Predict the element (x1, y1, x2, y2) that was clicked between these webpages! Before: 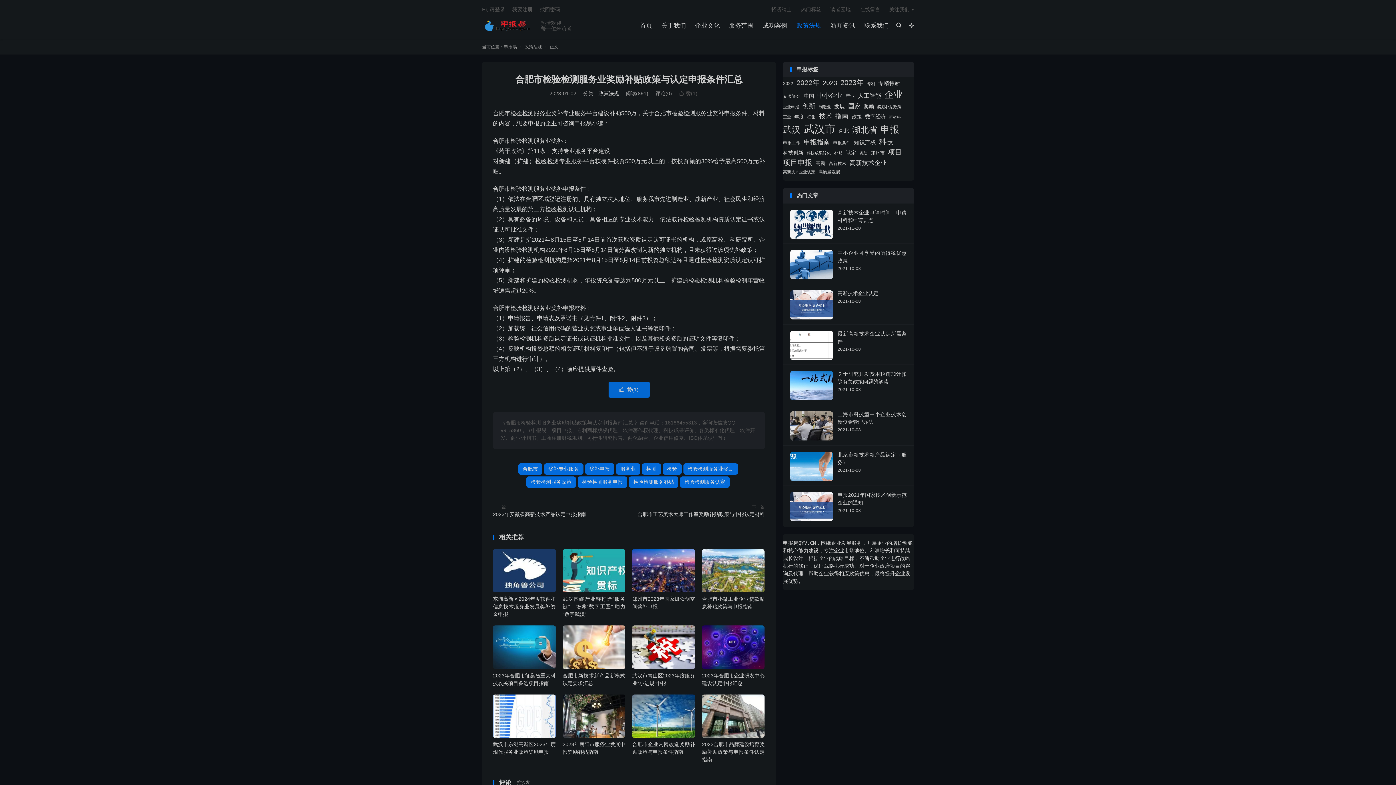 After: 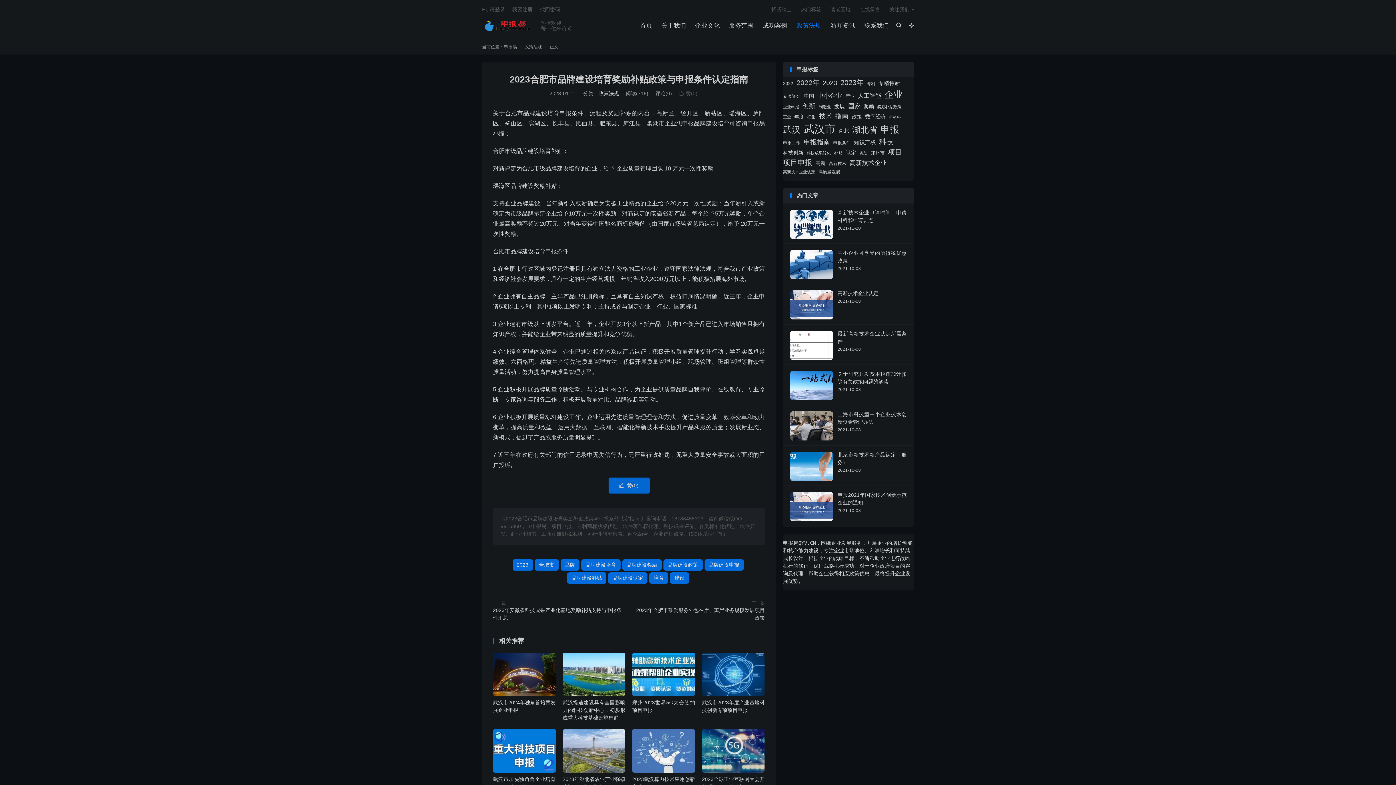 Action: bbox: (702, 694, 764, 741)